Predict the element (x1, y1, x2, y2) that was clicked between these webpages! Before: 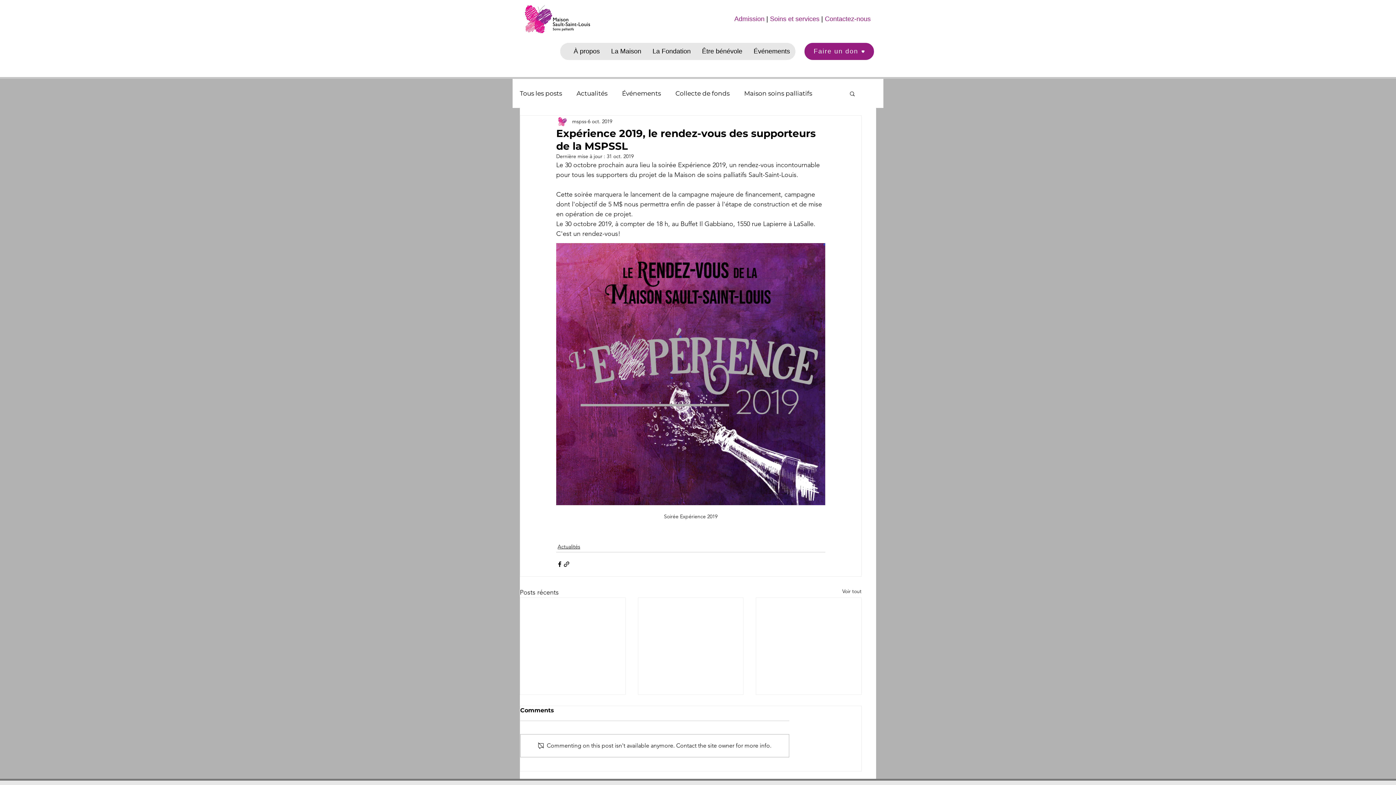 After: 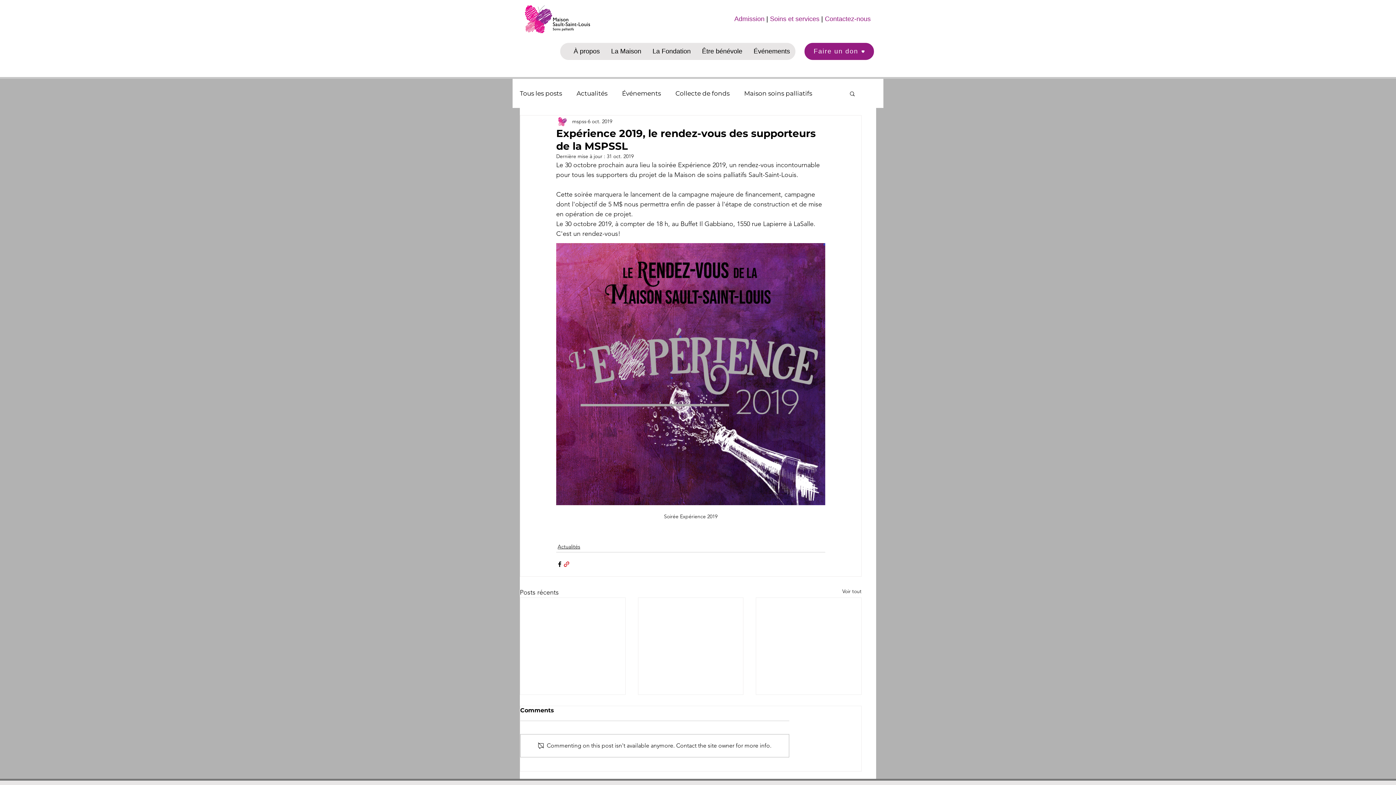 Action: bbox: (563, 561, 570, 568) label: Partager via le lien